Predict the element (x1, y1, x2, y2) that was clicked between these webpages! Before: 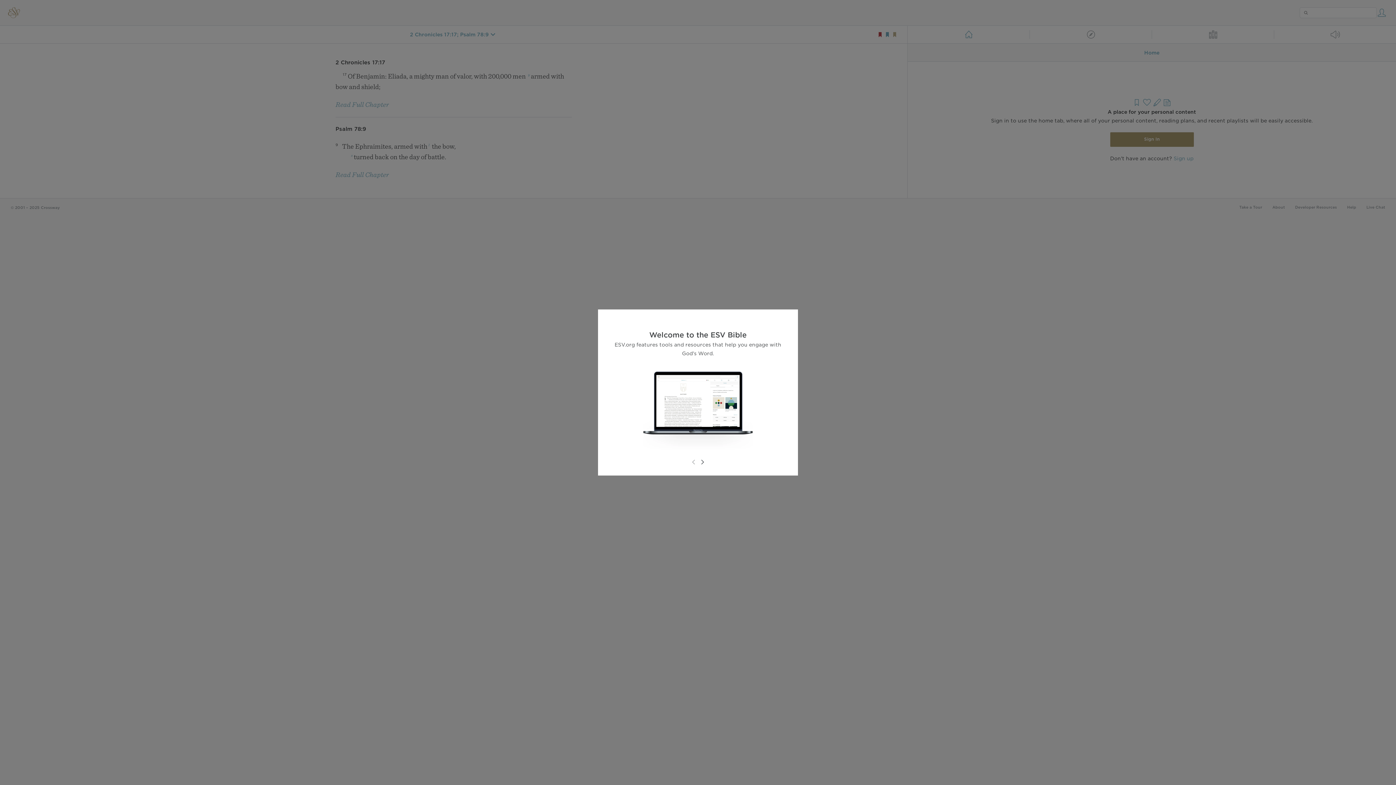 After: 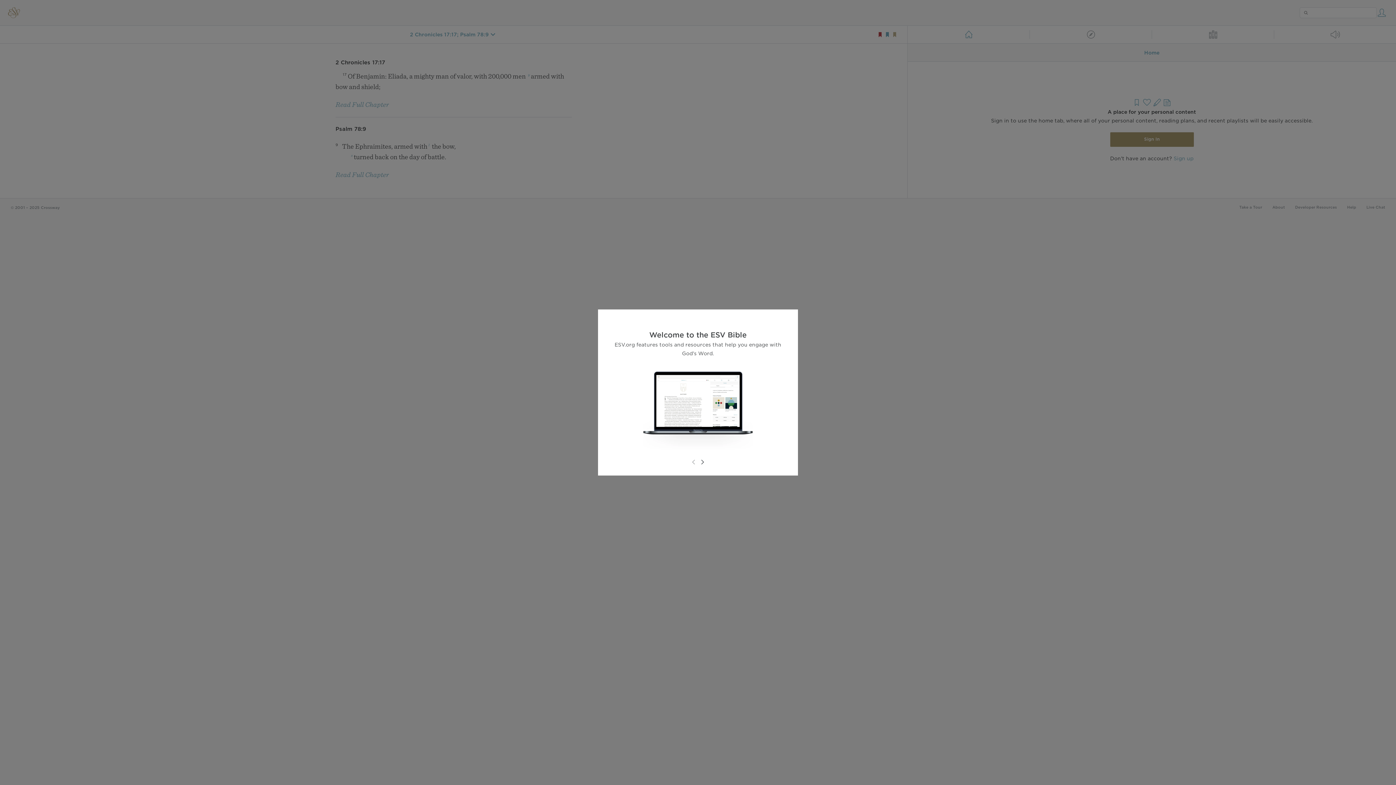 Action: bbox: (689, 458, 698, 466)